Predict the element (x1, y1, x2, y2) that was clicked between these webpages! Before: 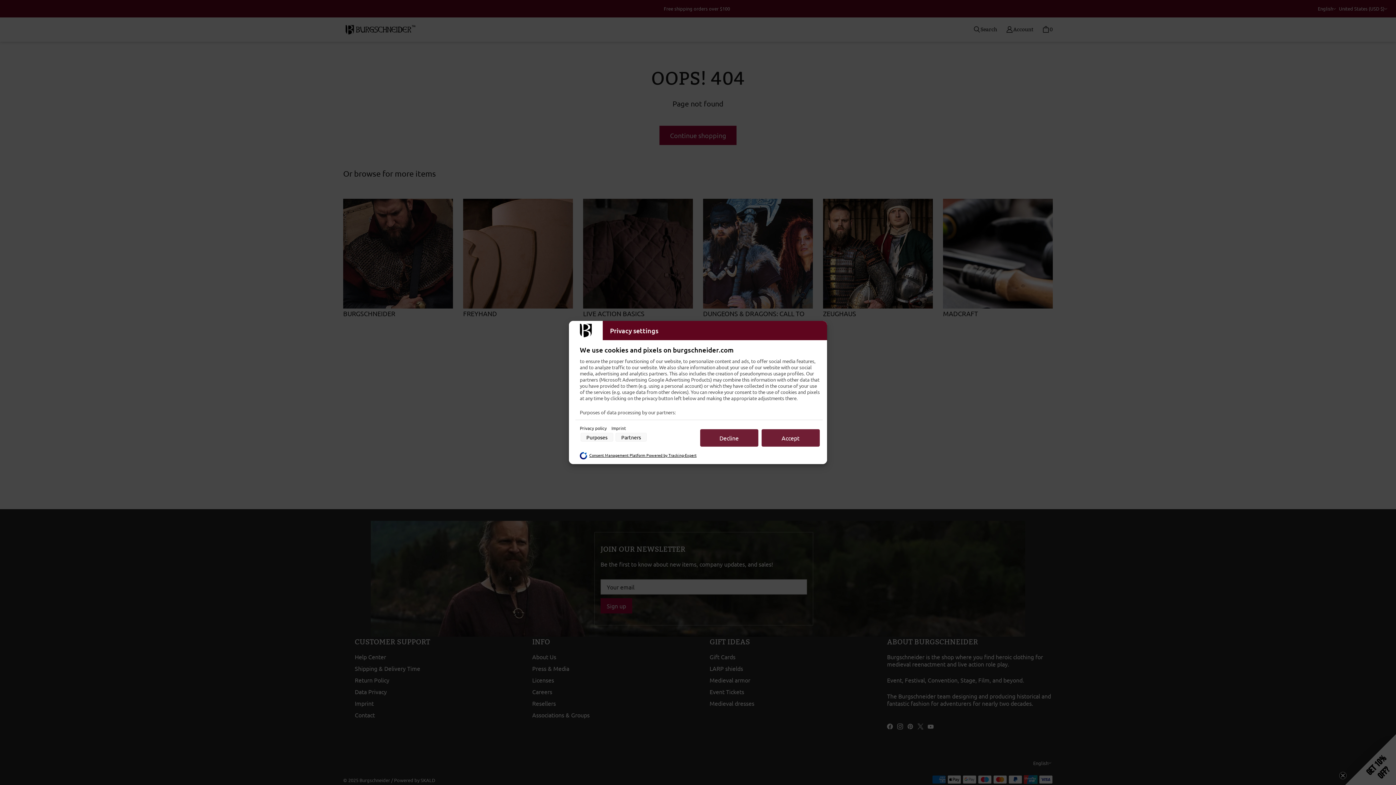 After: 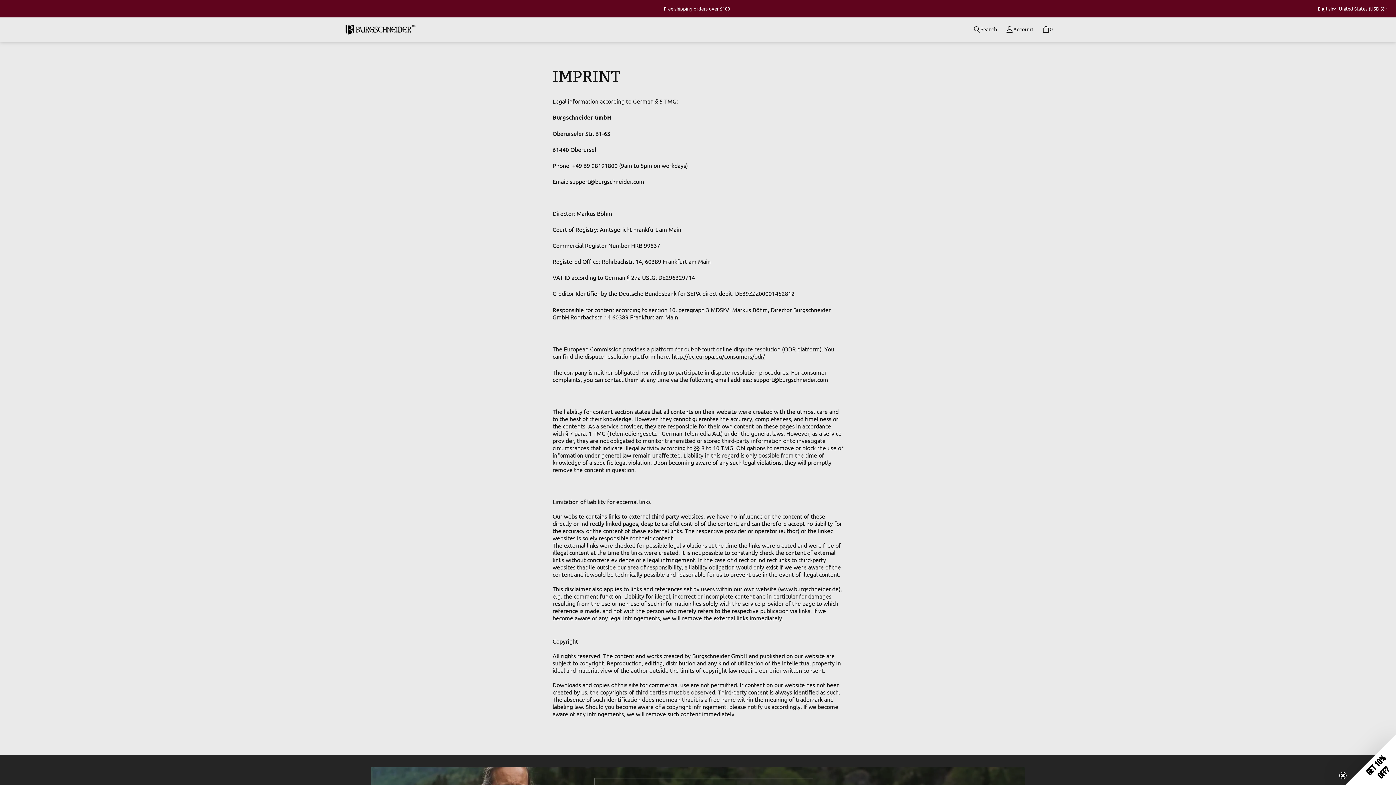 Action: label: Imprint bbox: (611, 425, 626, 431)